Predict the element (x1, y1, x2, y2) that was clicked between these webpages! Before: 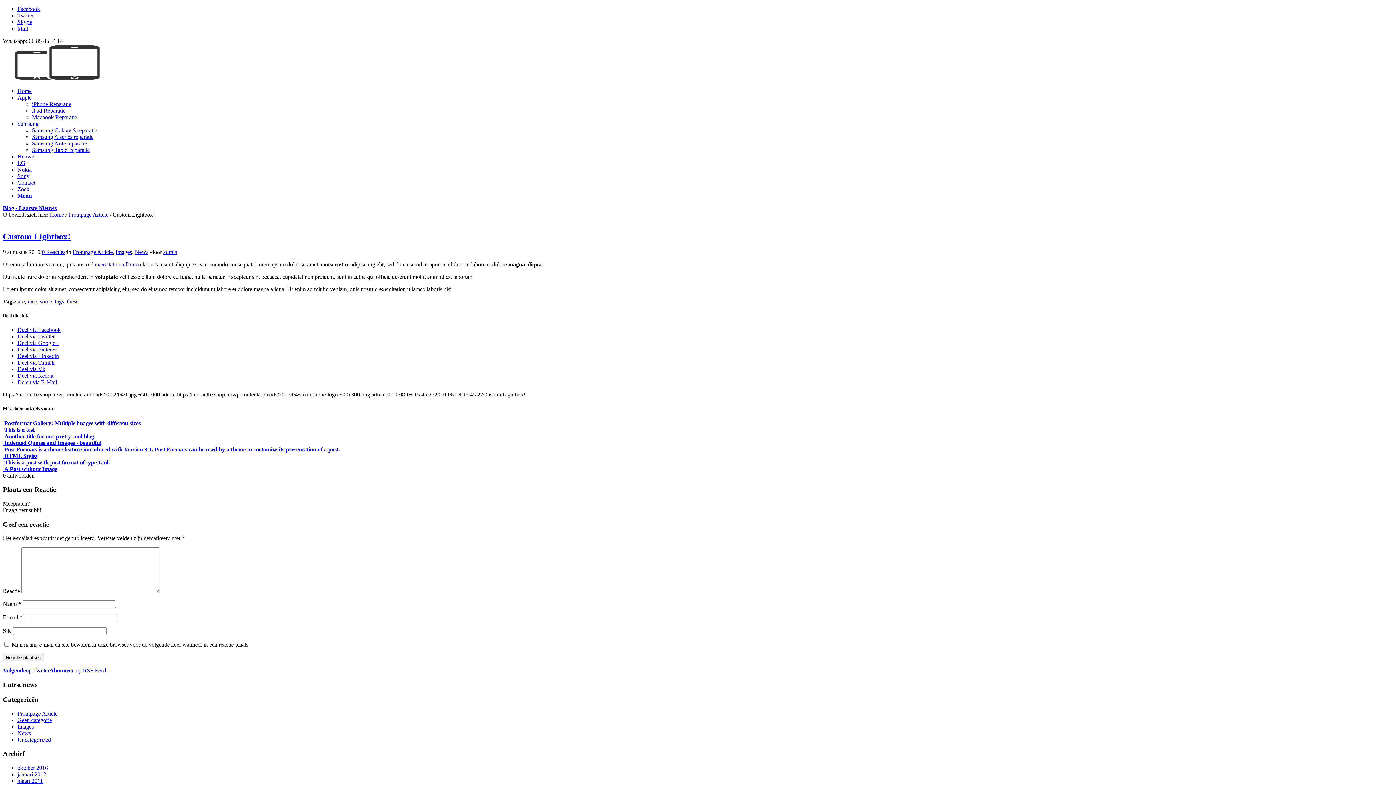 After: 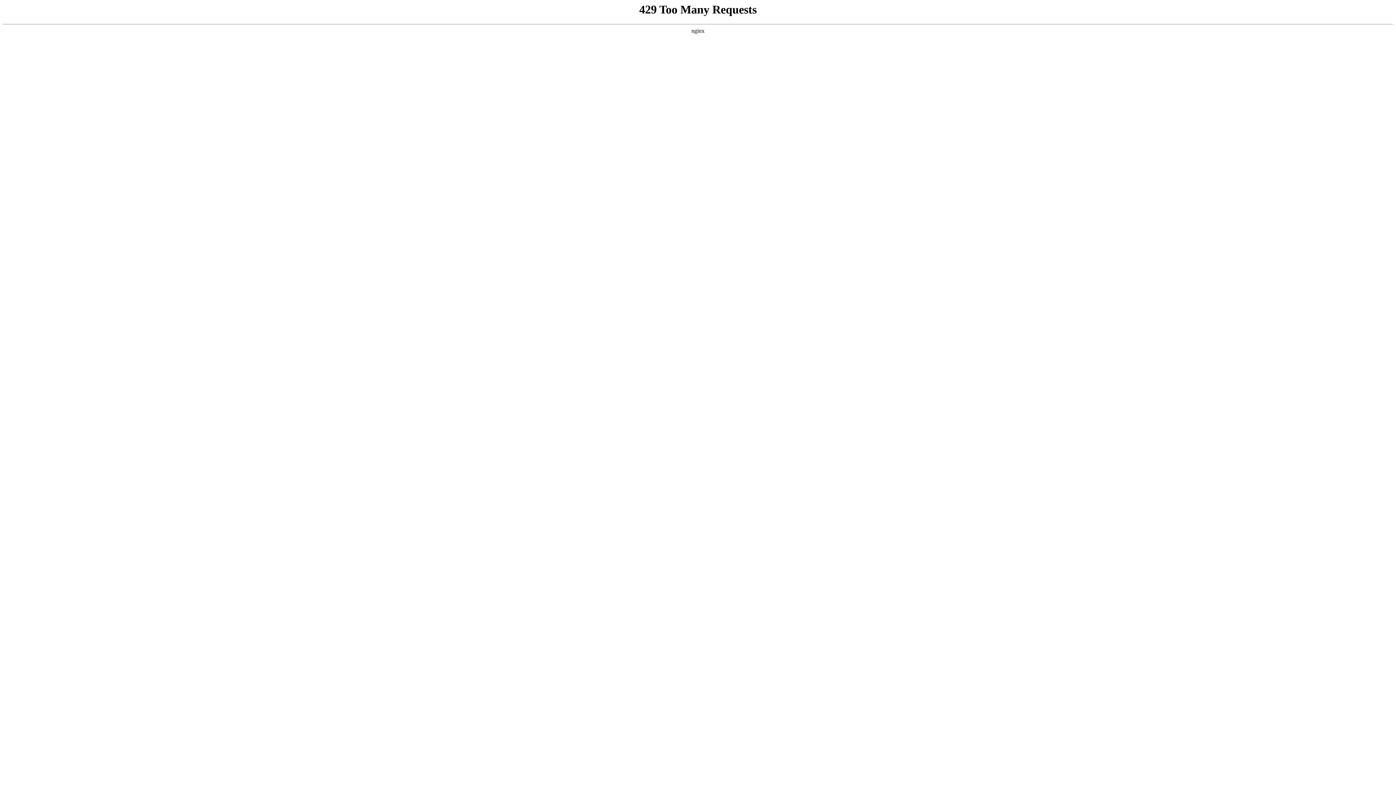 Action: label: Geen categorie bbox: (17, 717, 52, 723)